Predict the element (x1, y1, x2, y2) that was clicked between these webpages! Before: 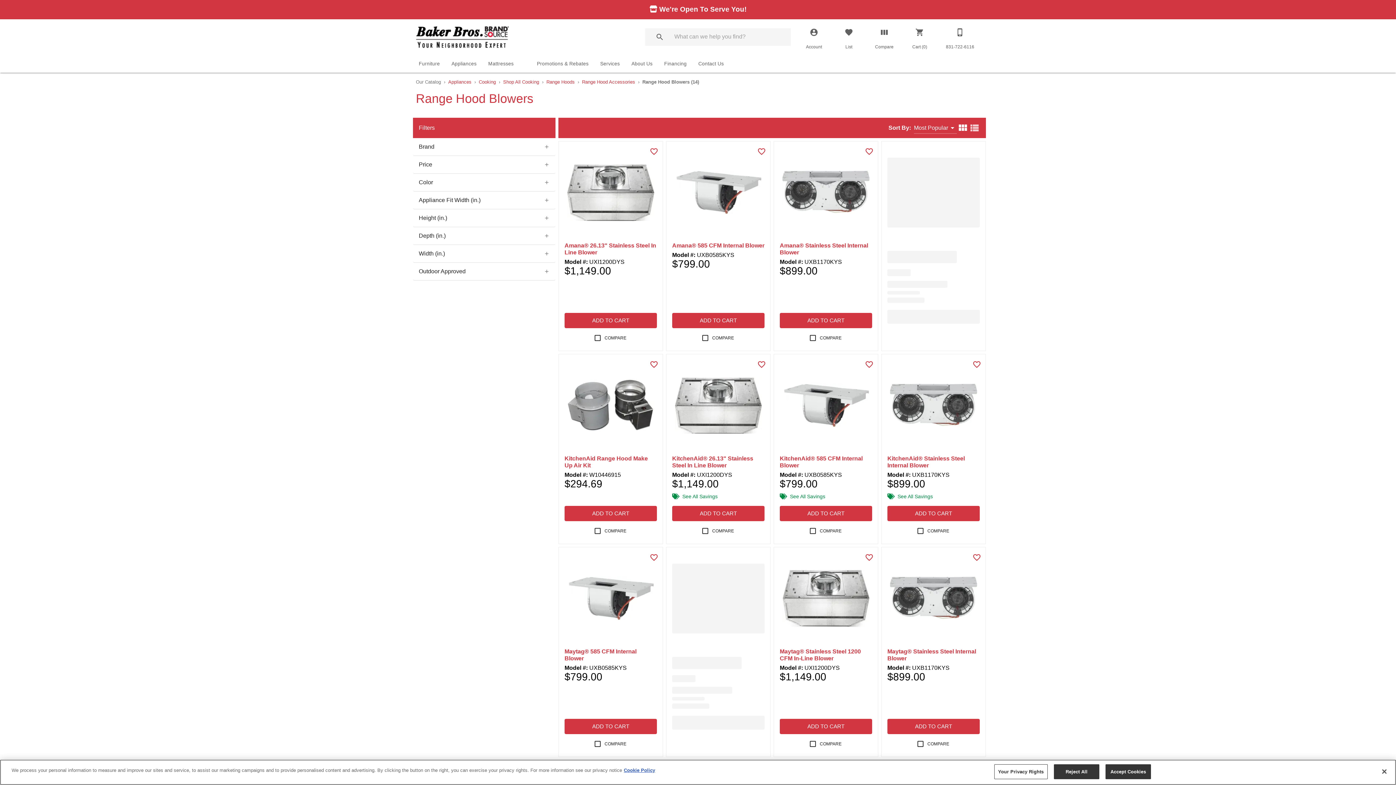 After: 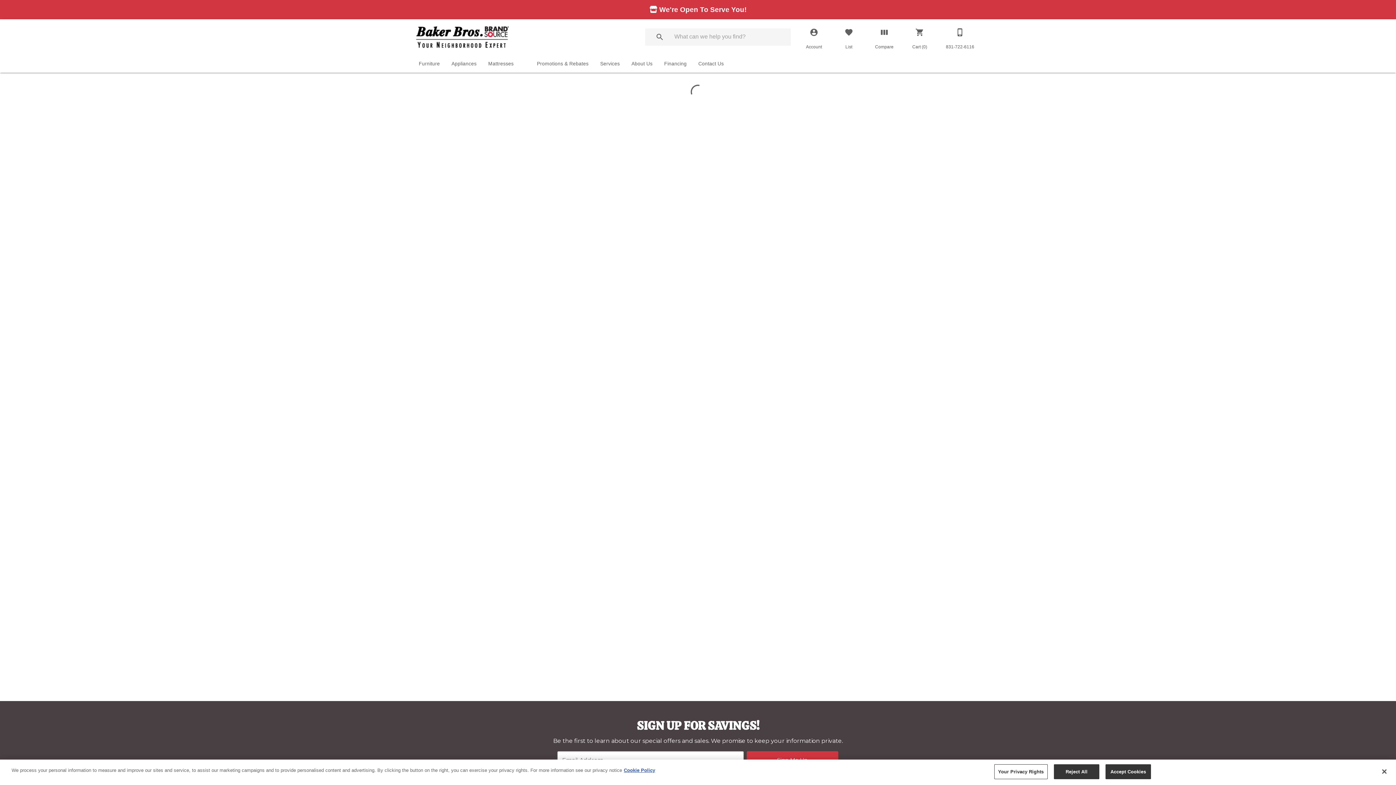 Action: bbox: (887, 614, 910, 617)